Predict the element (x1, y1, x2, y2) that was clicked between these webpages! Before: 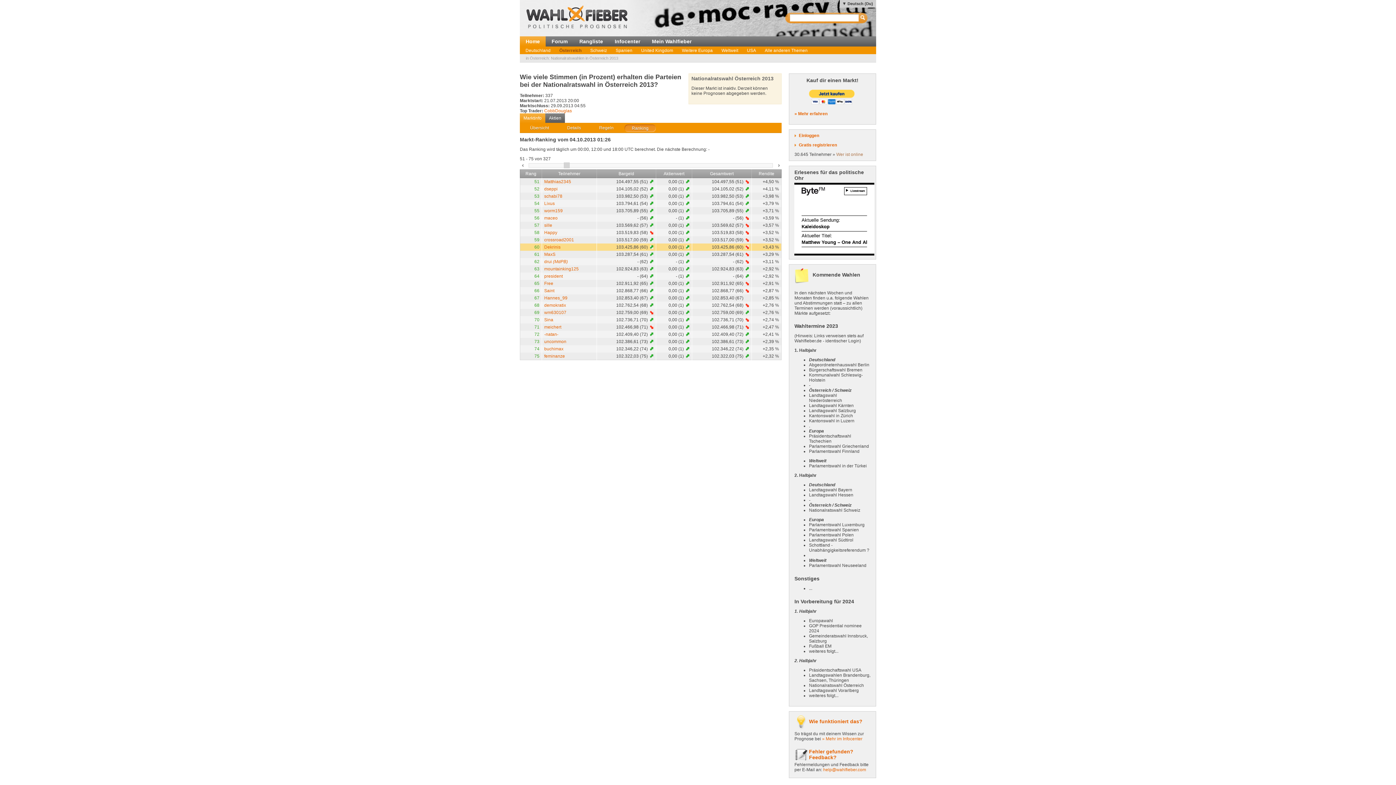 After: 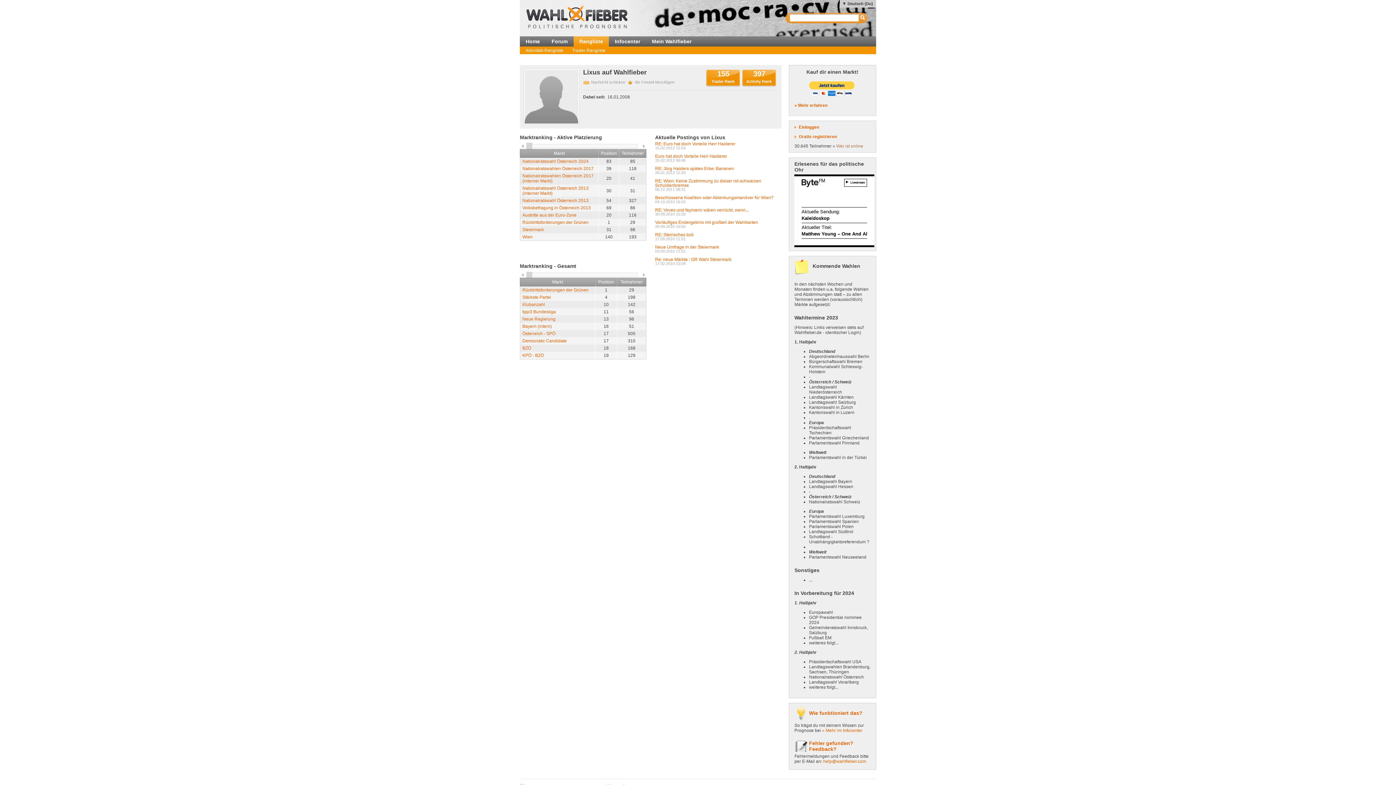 Action: label: Lixus bbox: (544, 201, 554, 206)